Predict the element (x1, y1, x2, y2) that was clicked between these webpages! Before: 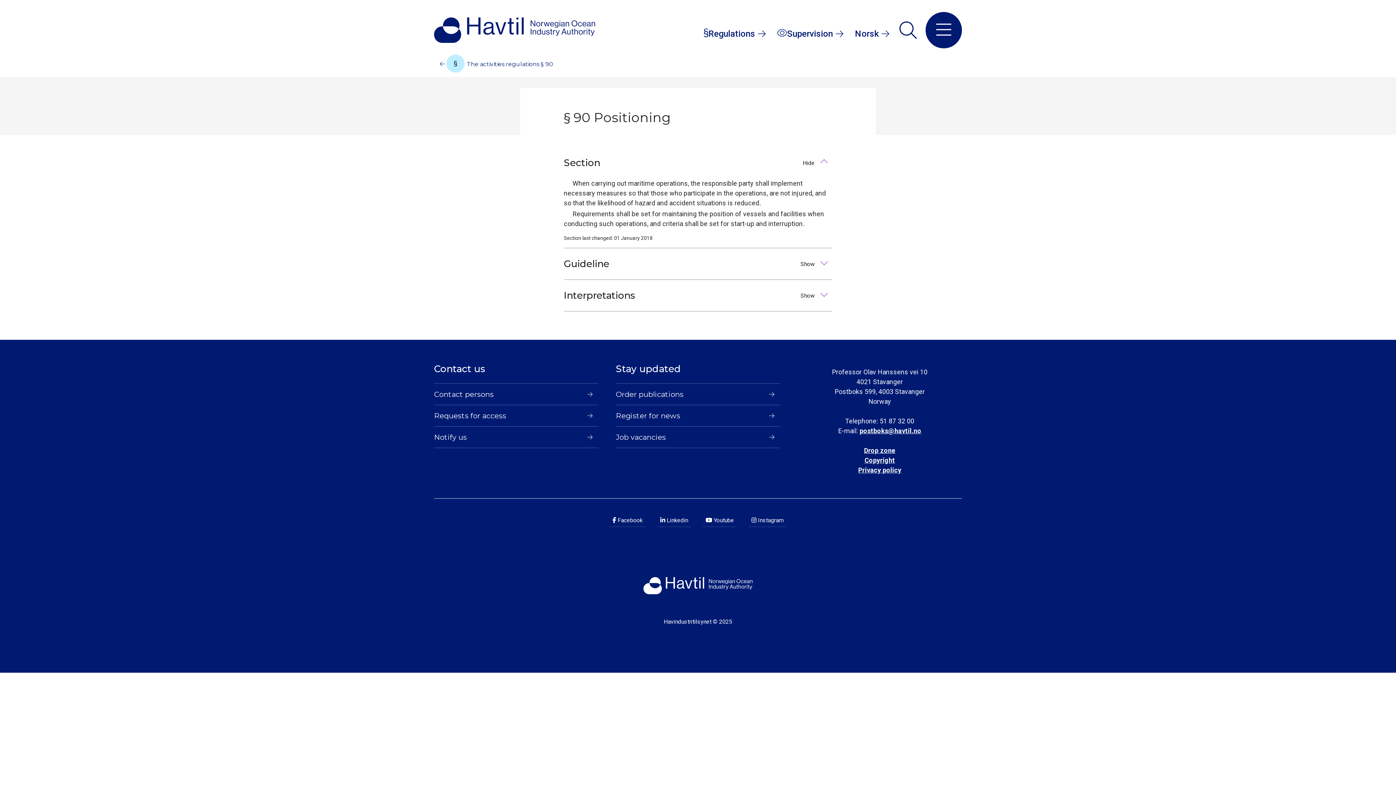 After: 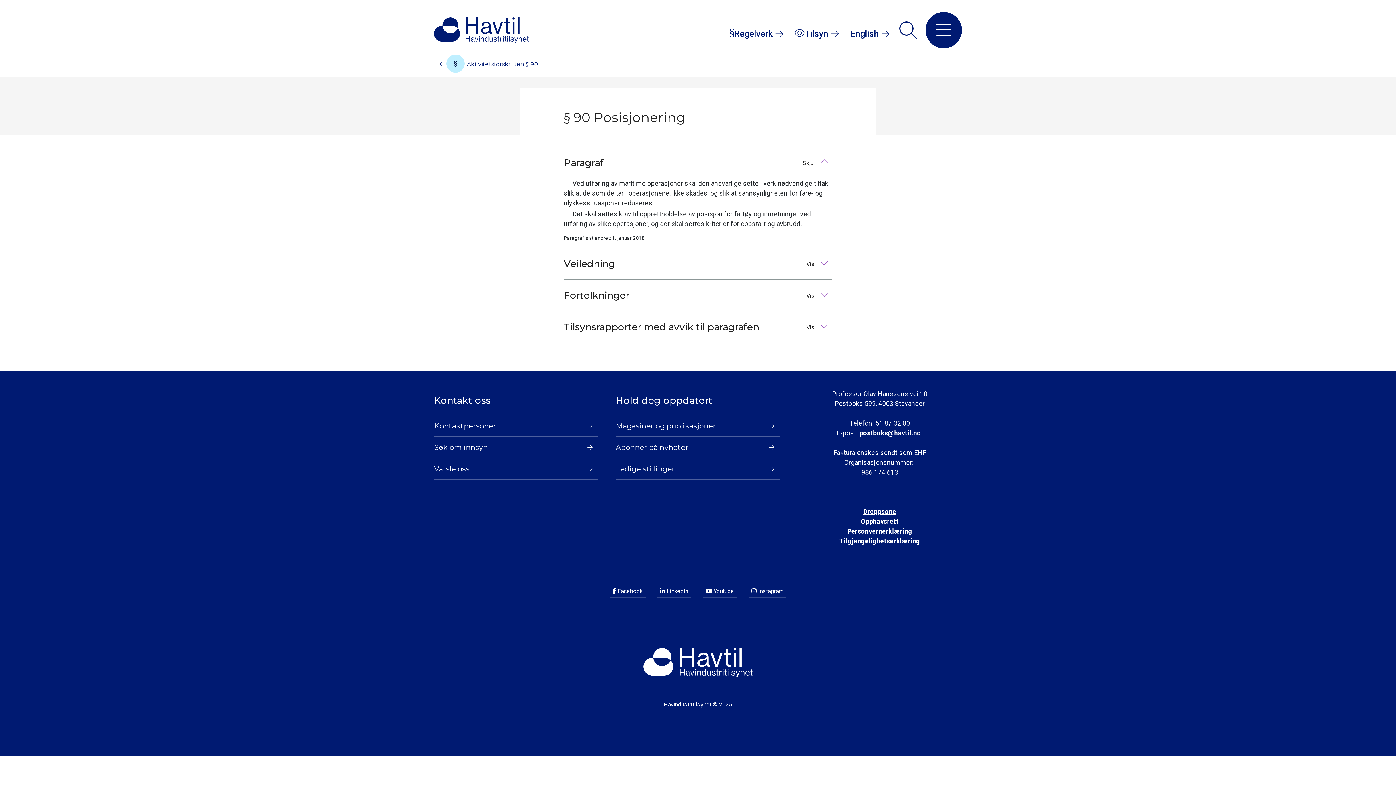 Action: bbox: (853, 25, 899, 41) label: Norsk